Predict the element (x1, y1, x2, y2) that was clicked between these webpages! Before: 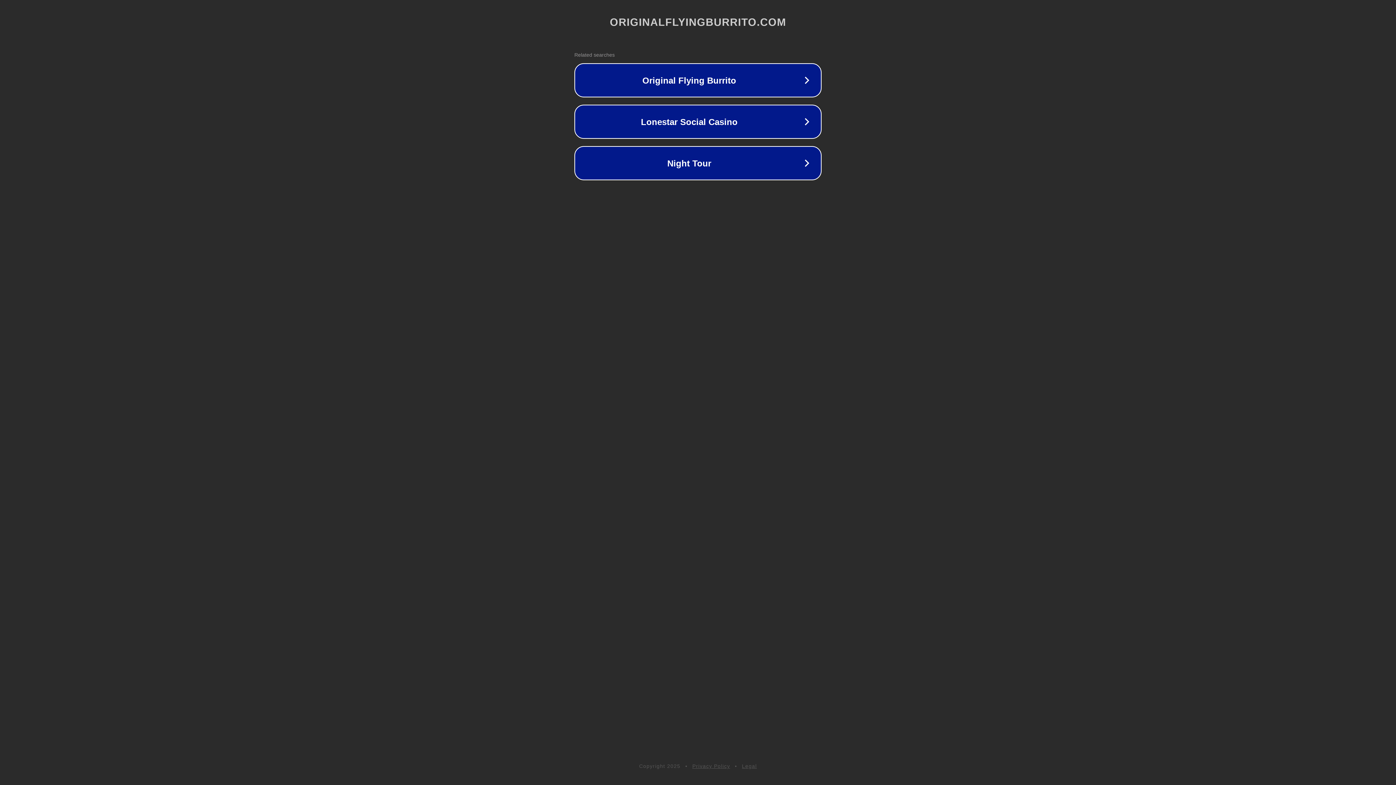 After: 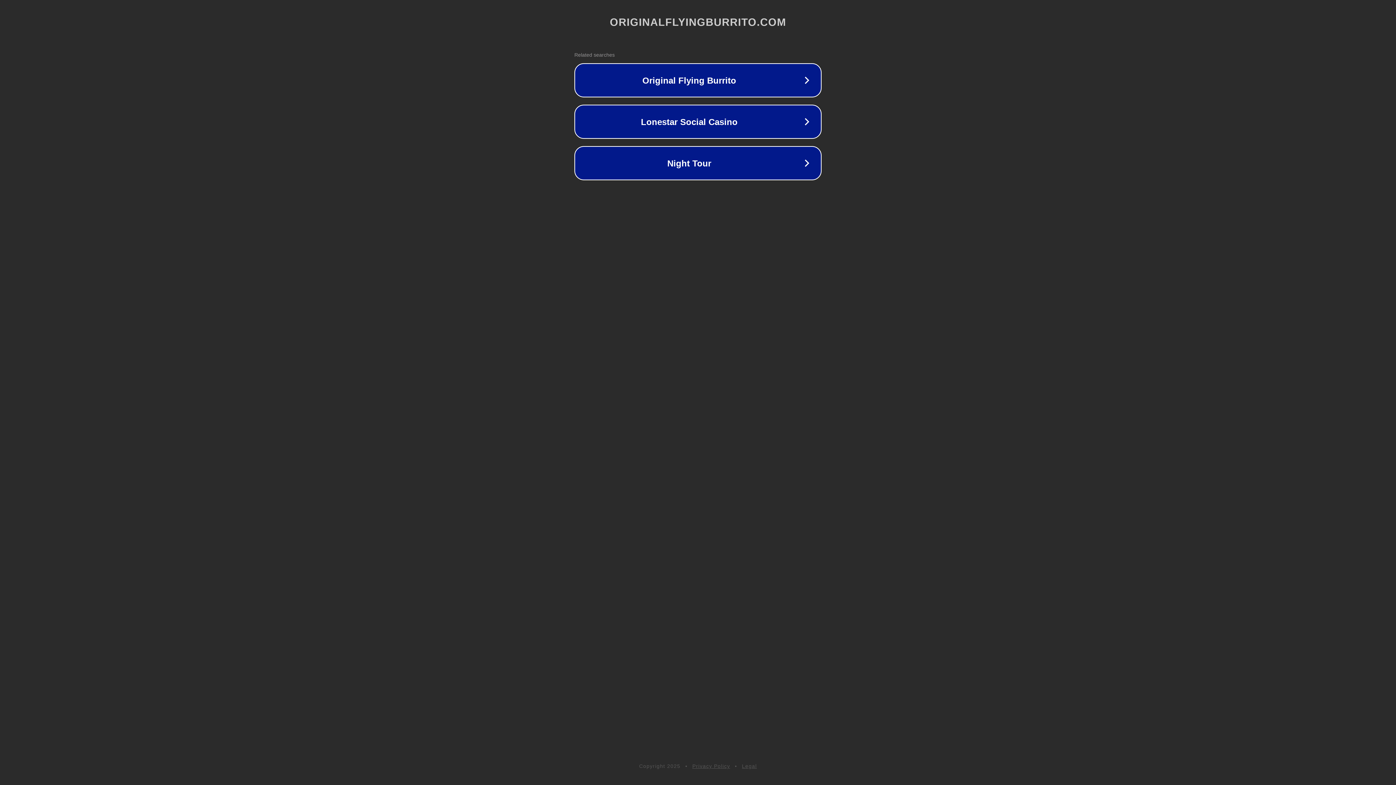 Action: bbox: (692, 763, 730, 769) label: Privacy Policy